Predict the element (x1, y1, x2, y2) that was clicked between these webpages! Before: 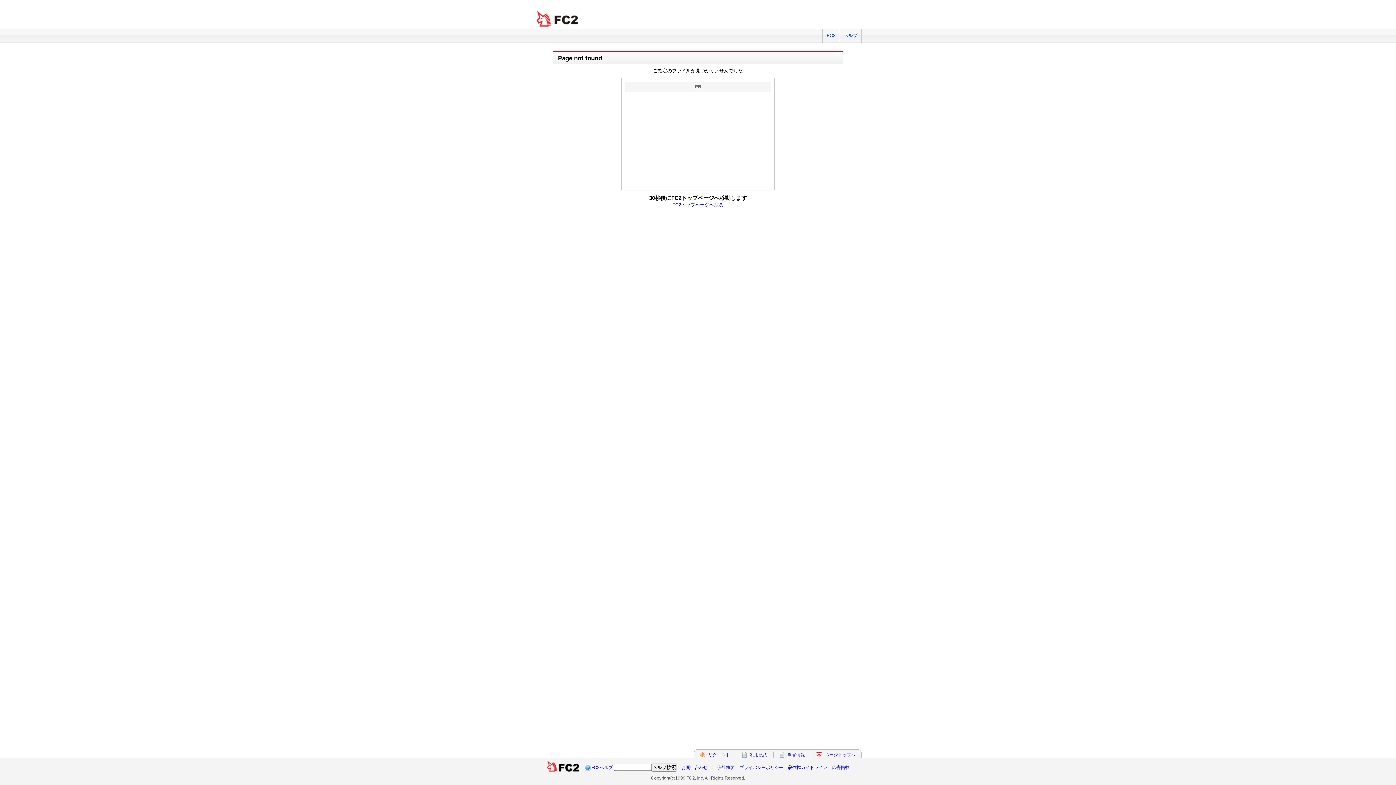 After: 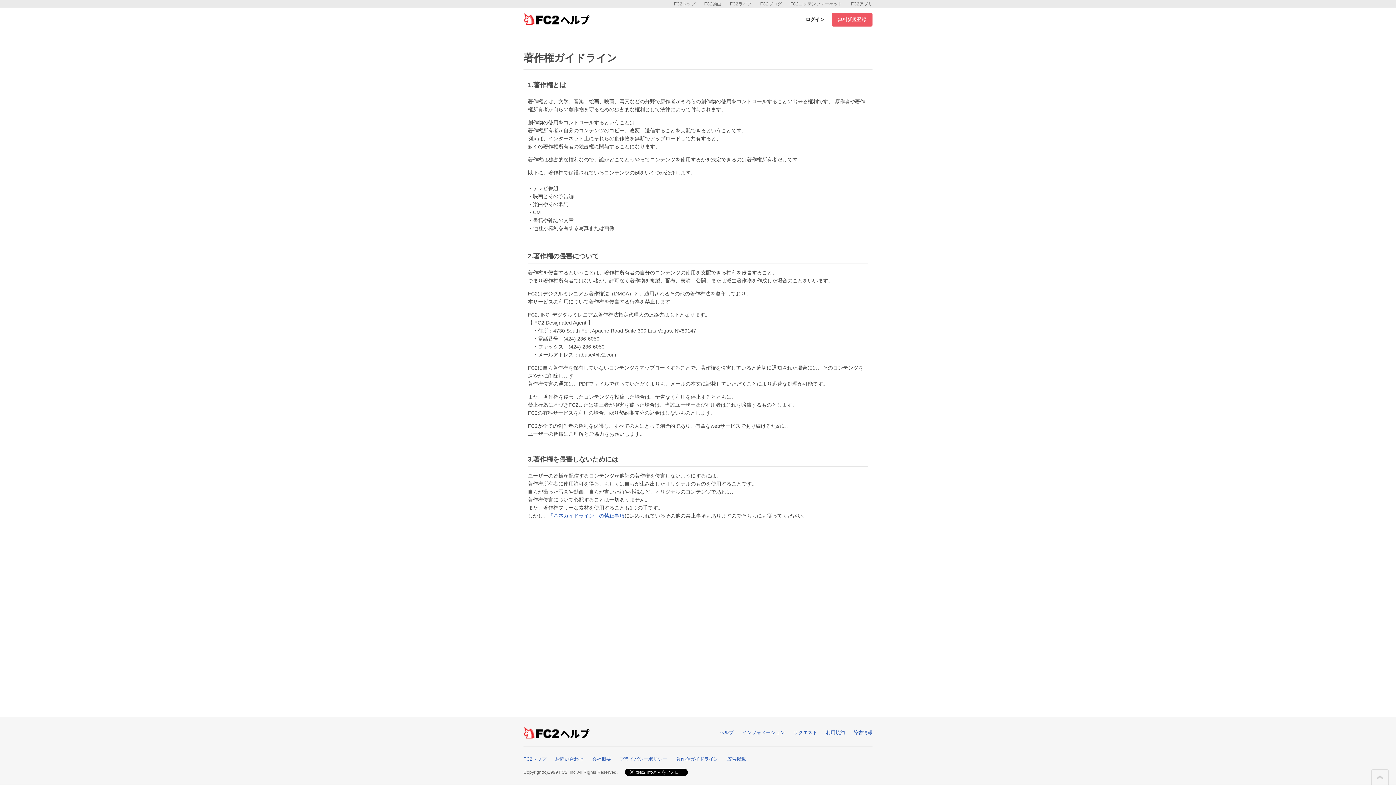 Action: label: 著作権ガイドライン bbox: (788, 765, 827, 770)